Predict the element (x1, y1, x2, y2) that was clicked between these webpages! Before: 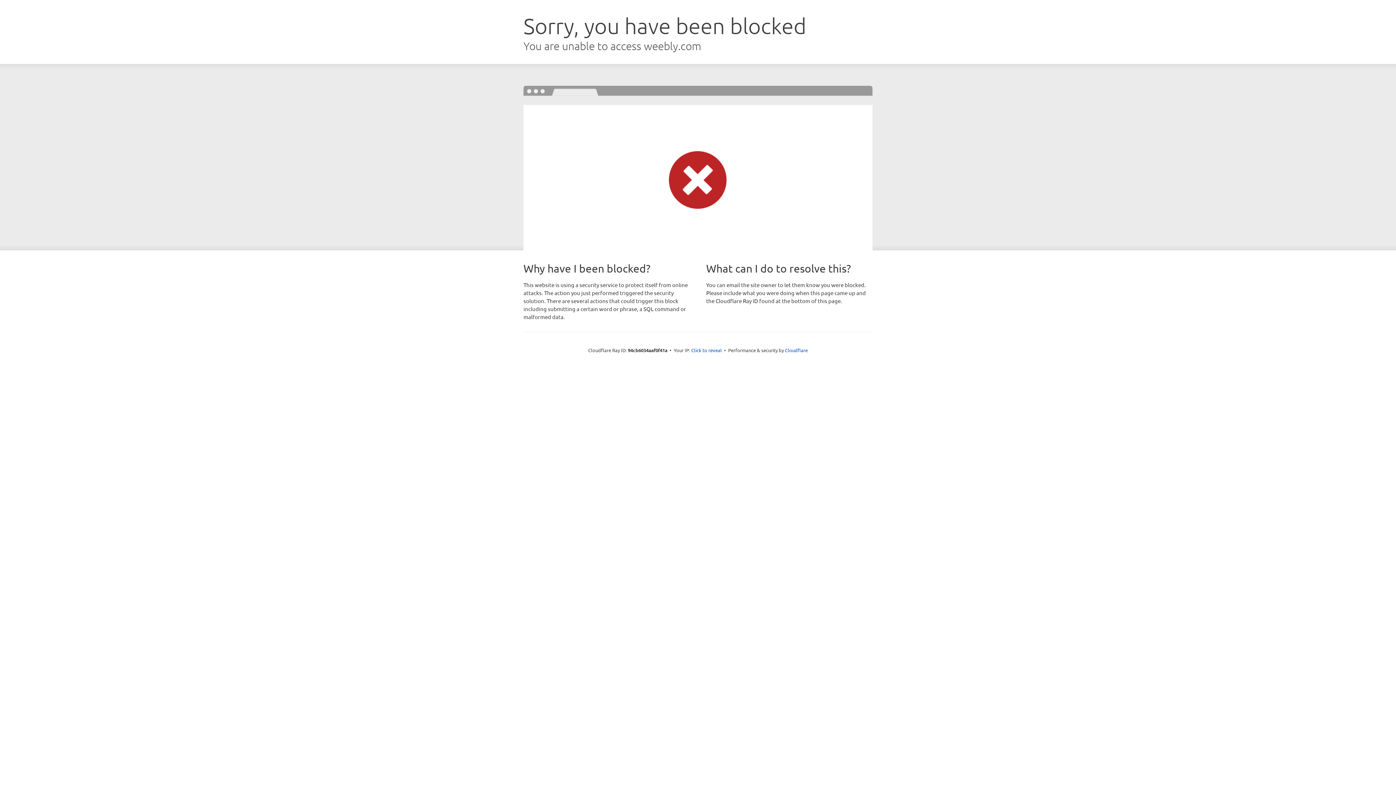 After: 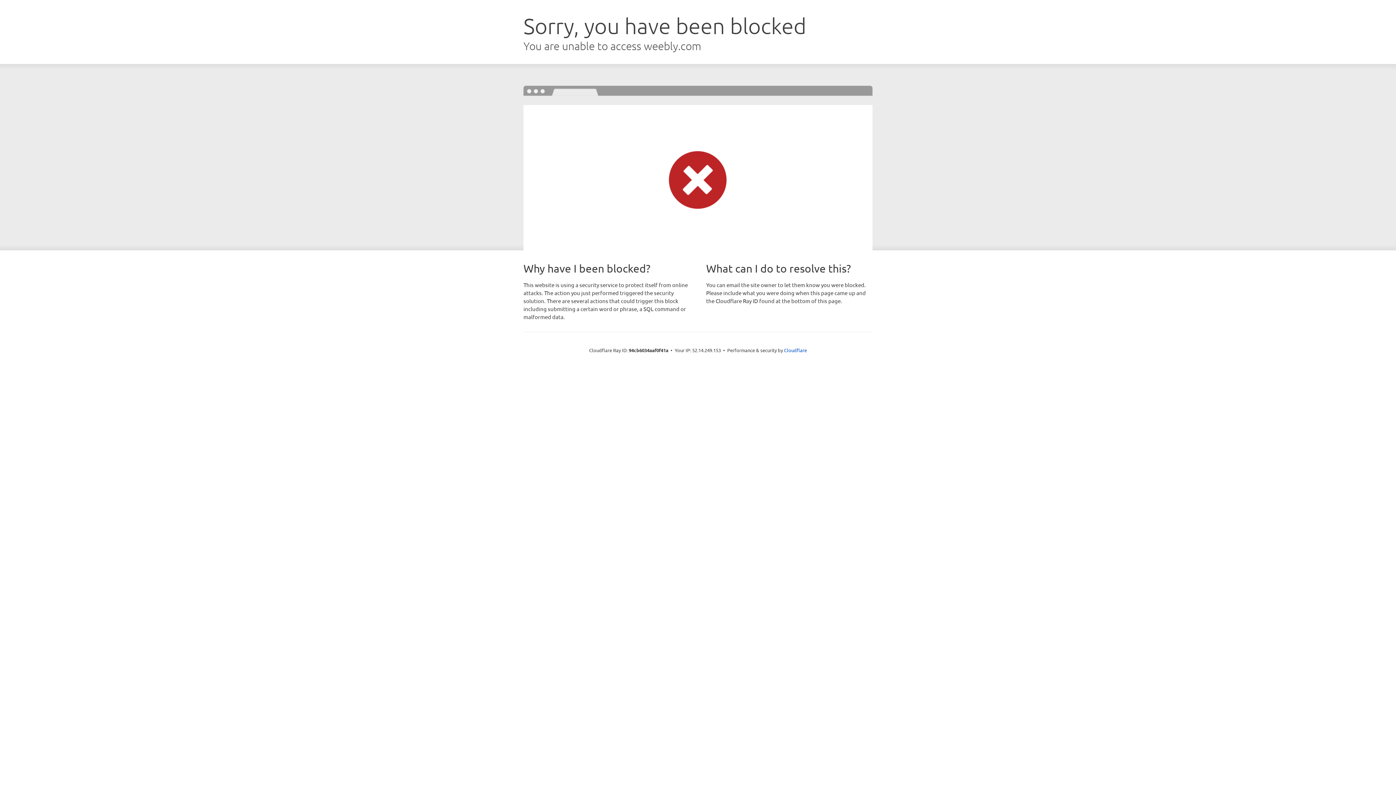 Action: bbox: (691, 346, 722, 353) label: Click to reveal